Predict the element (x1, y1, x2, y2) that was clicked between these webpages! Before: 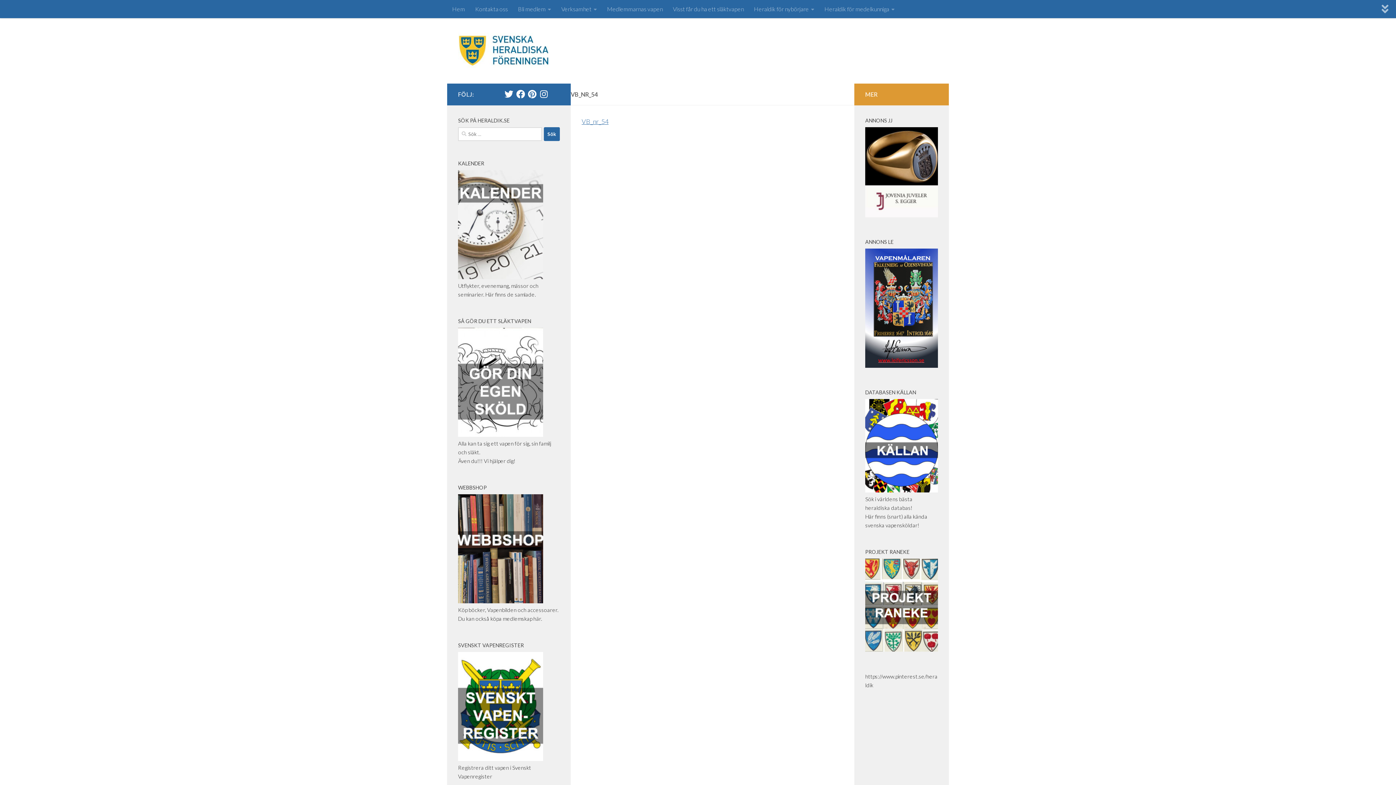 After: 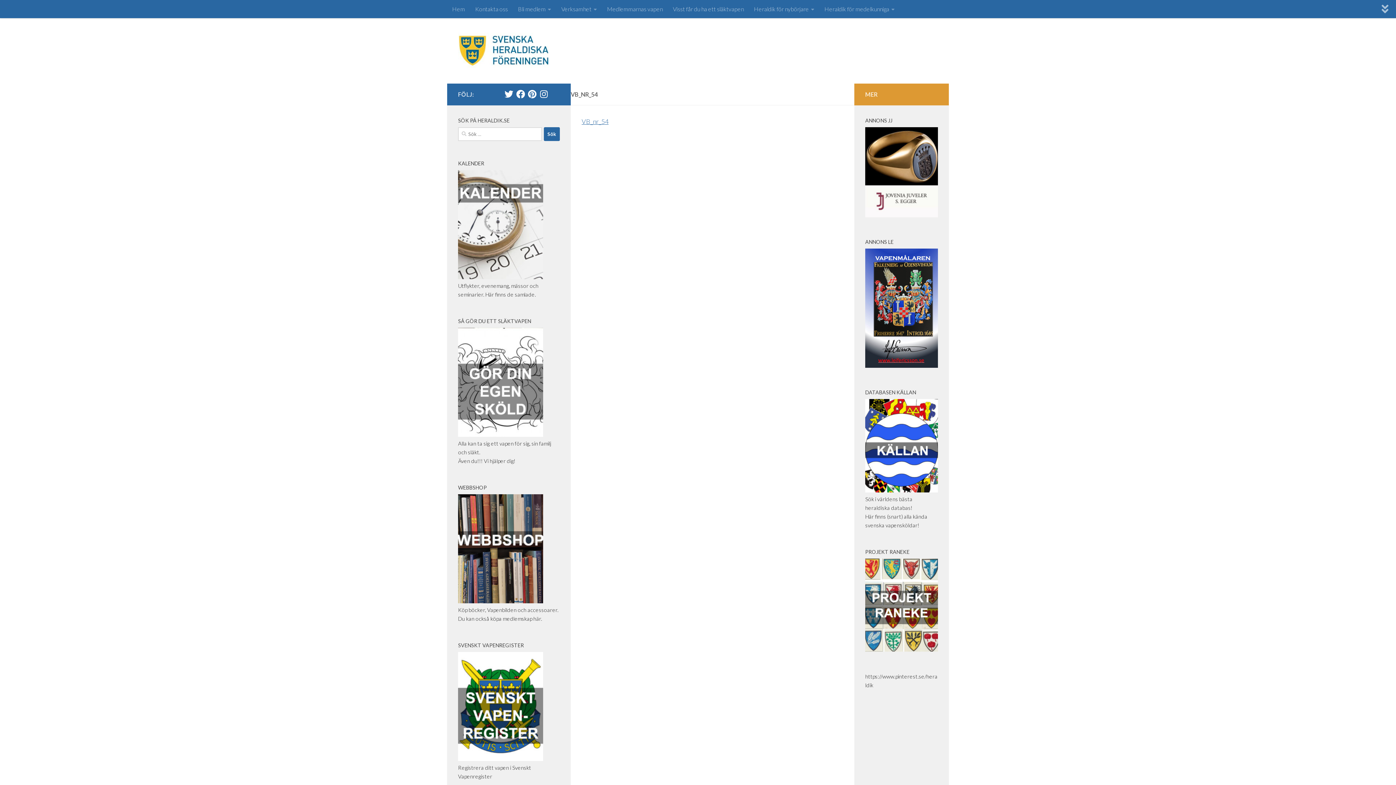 Action: bbox: (528, 89, 536, 98) label: Swe Heraldry Society